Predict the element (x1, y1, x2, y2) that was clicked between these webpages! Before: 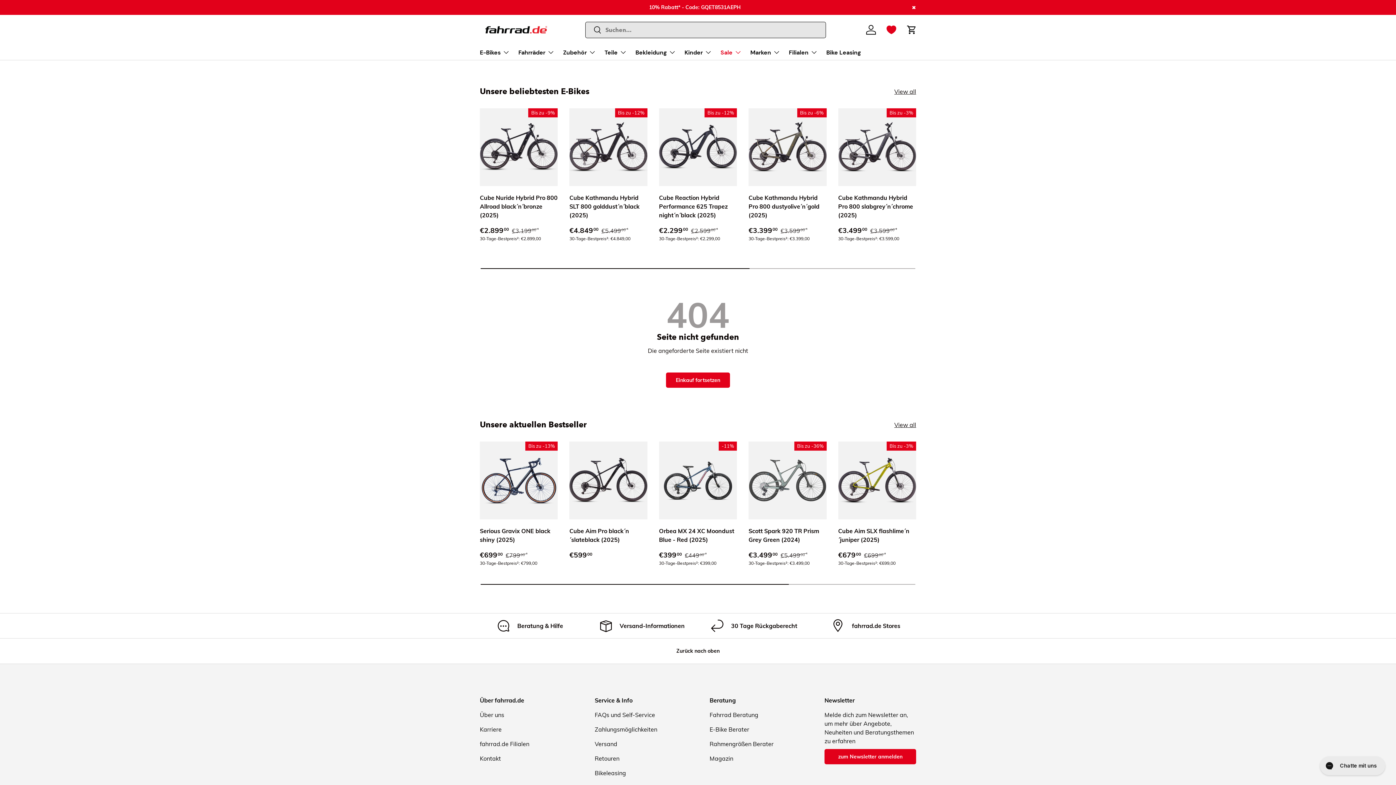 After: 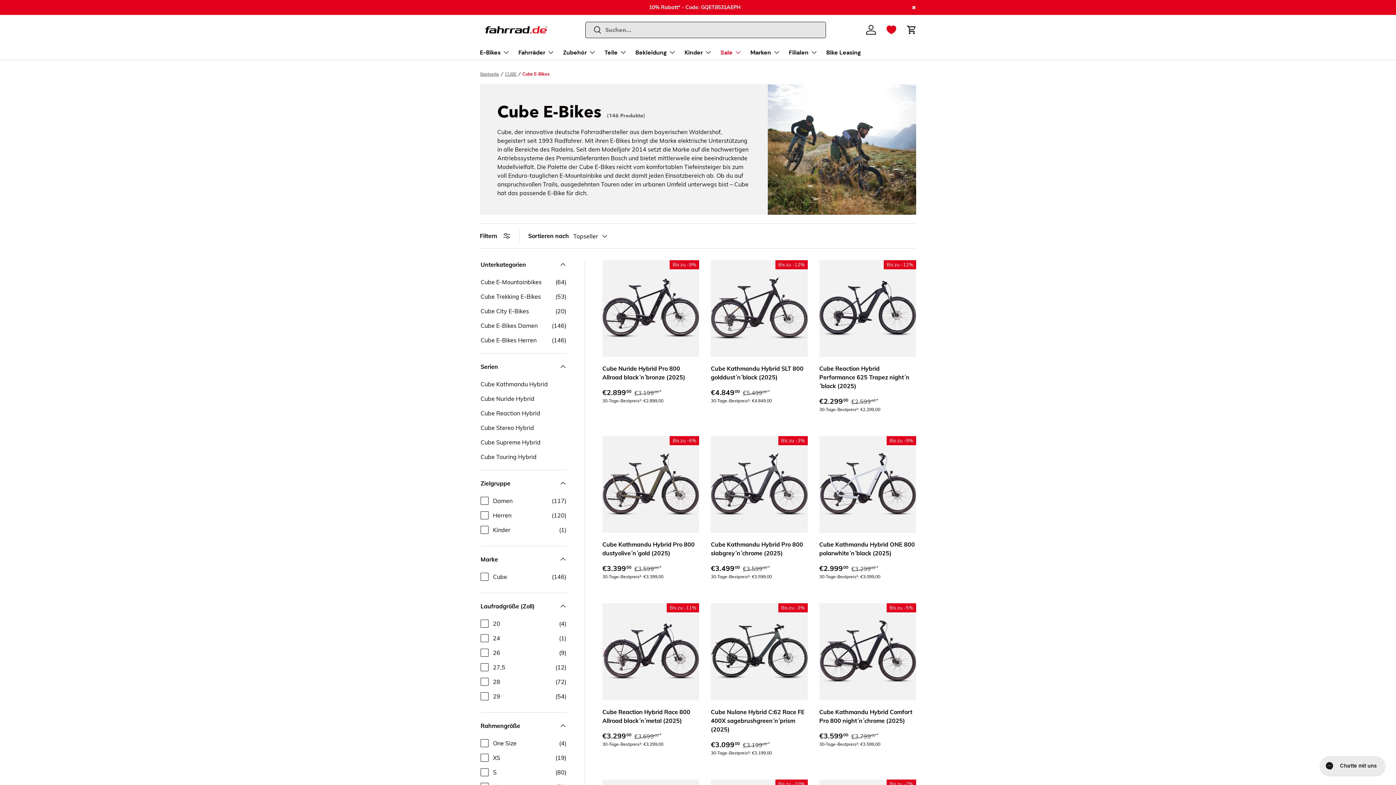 Action: label: View all bbox: (894, 87, 916, 95)